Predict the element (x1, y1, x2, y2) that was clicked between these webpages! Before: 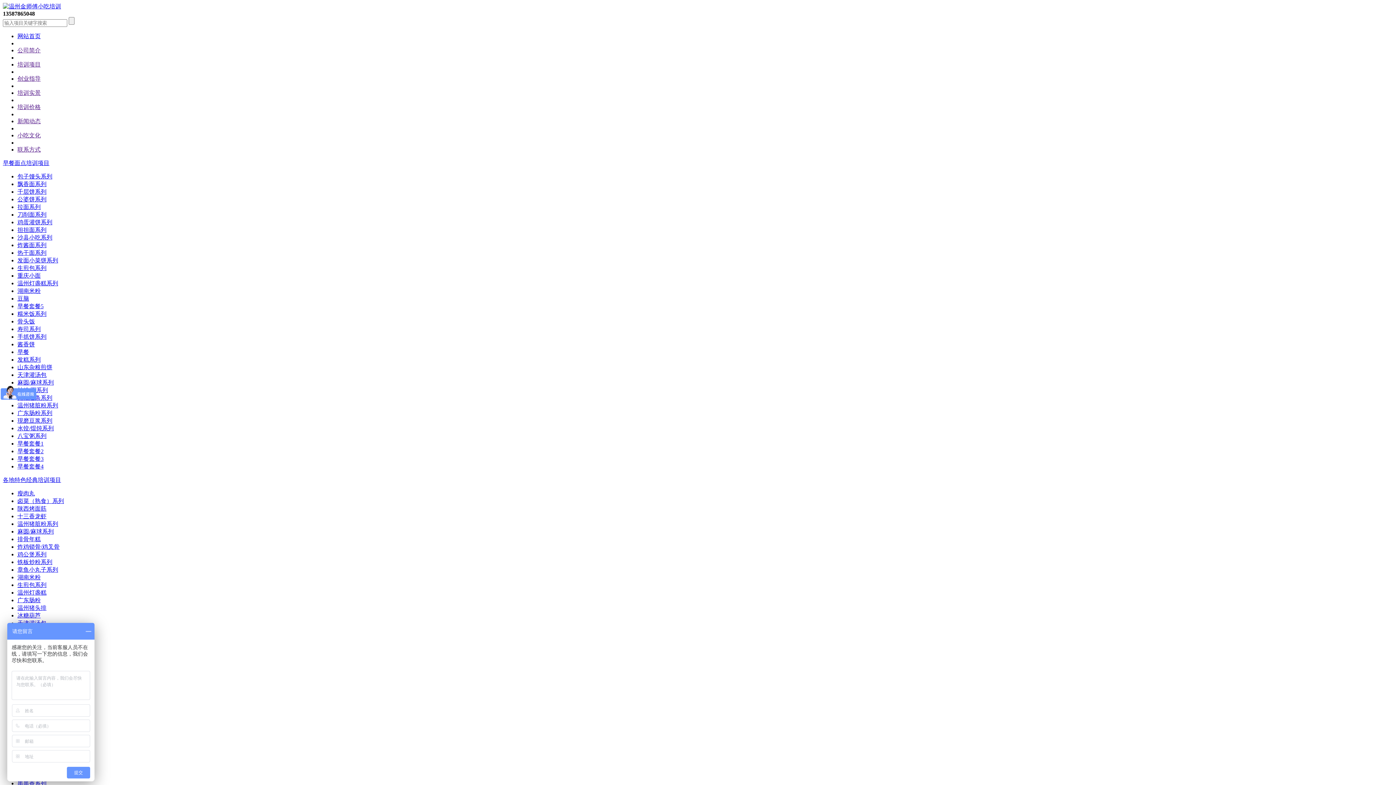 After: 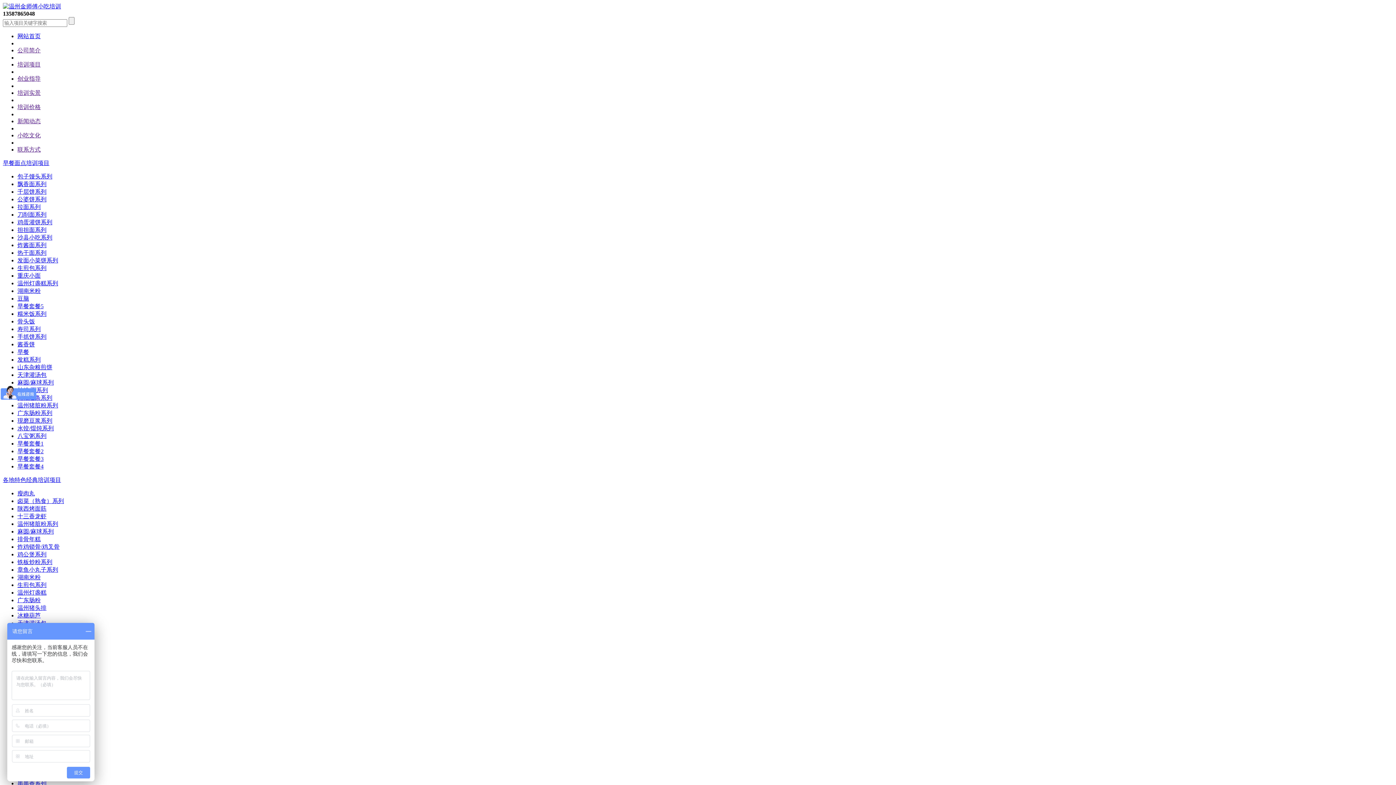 Action: label: 排骨年糕 bbox: (17, 536, 40, 542)